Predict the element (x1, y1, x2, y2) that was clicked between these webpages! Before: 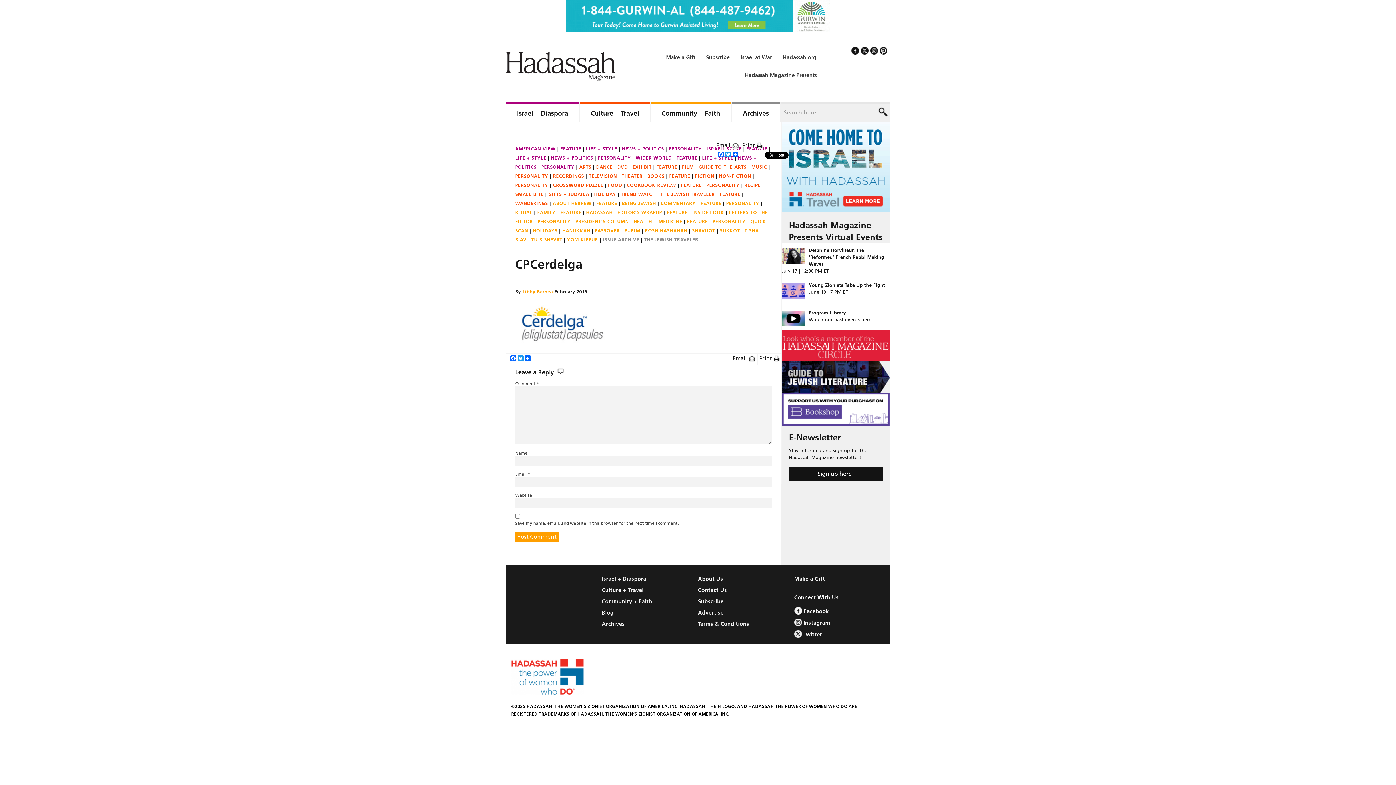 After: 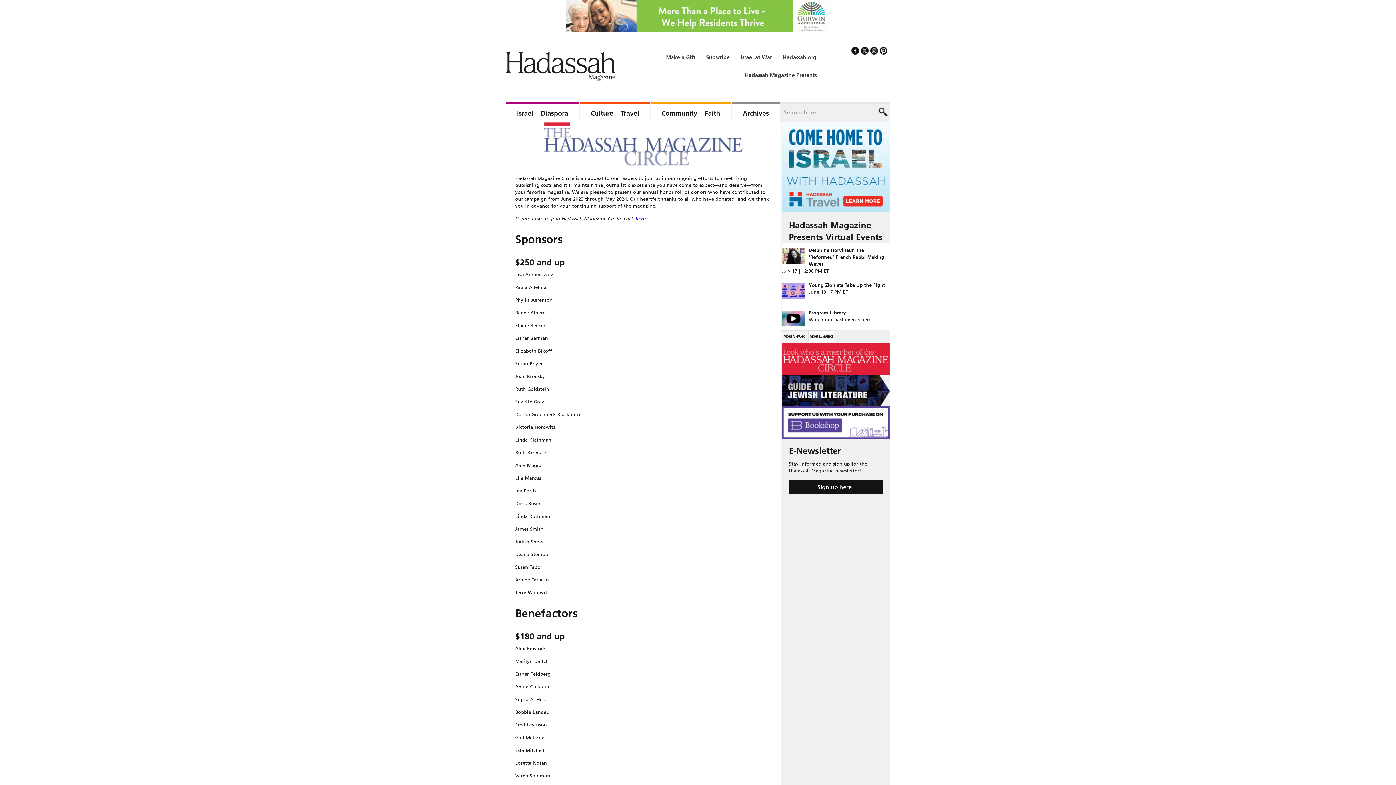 Action: bbox: (781, 354, 890, 360)